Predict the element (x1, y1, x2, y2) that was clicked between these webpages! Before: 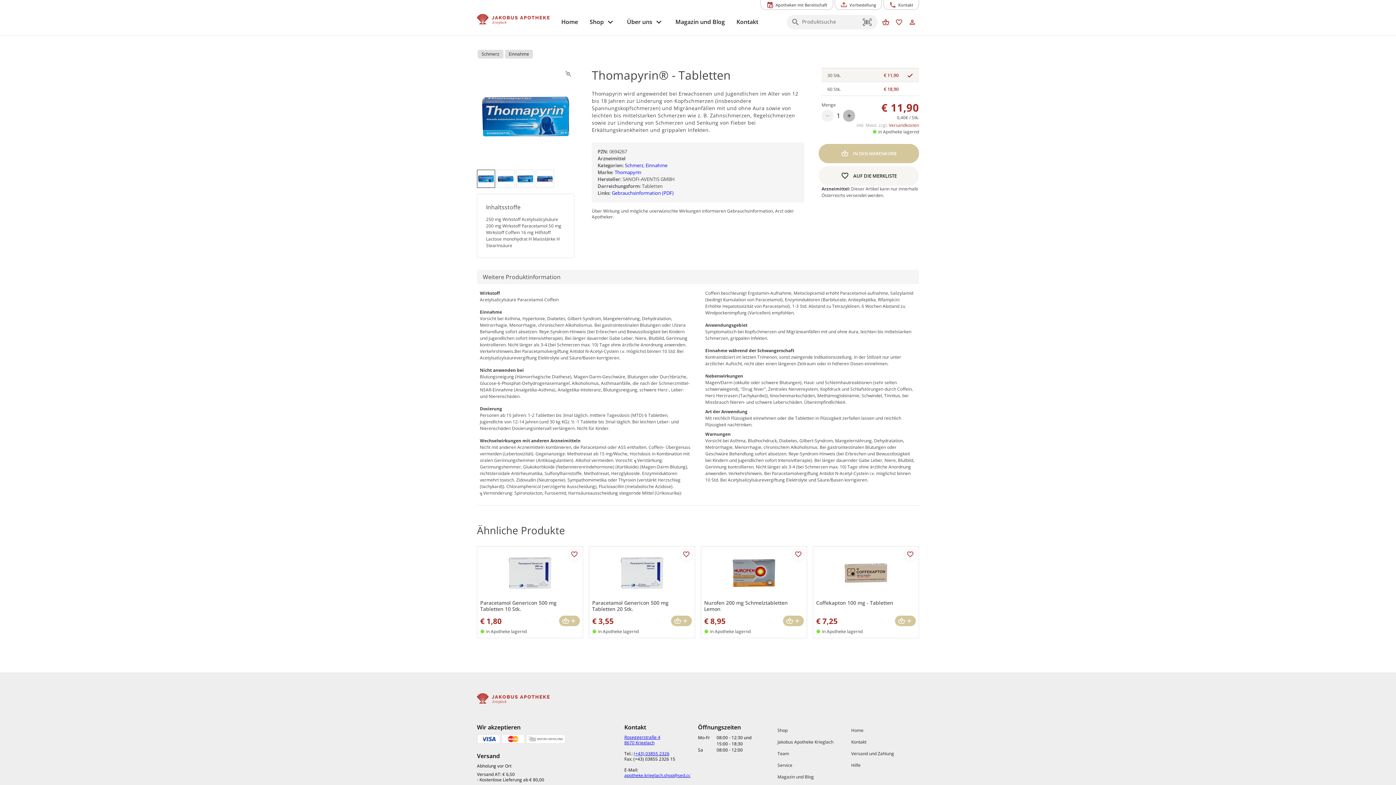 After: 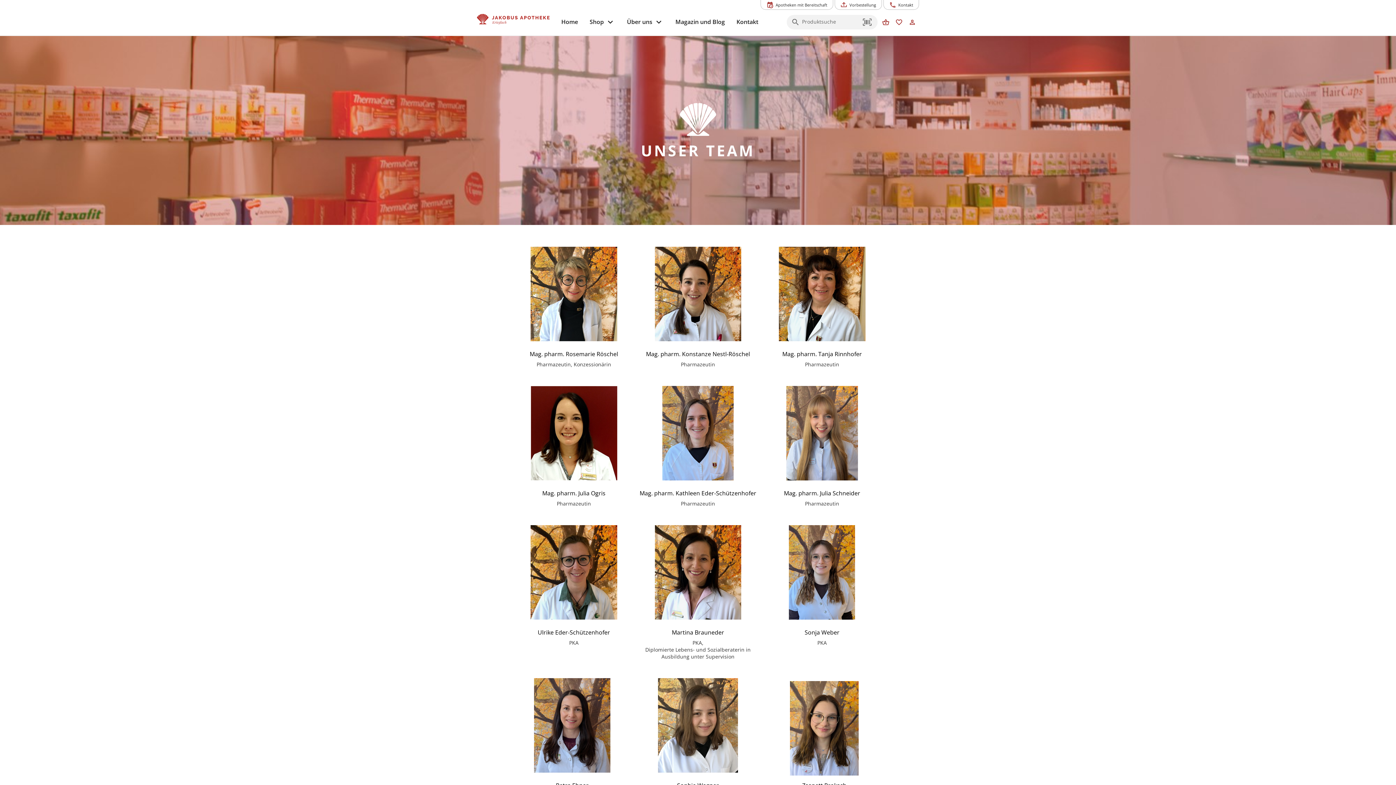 Action: label: Gehen Sie zu Team bbox: (771, 748, 845, 759)